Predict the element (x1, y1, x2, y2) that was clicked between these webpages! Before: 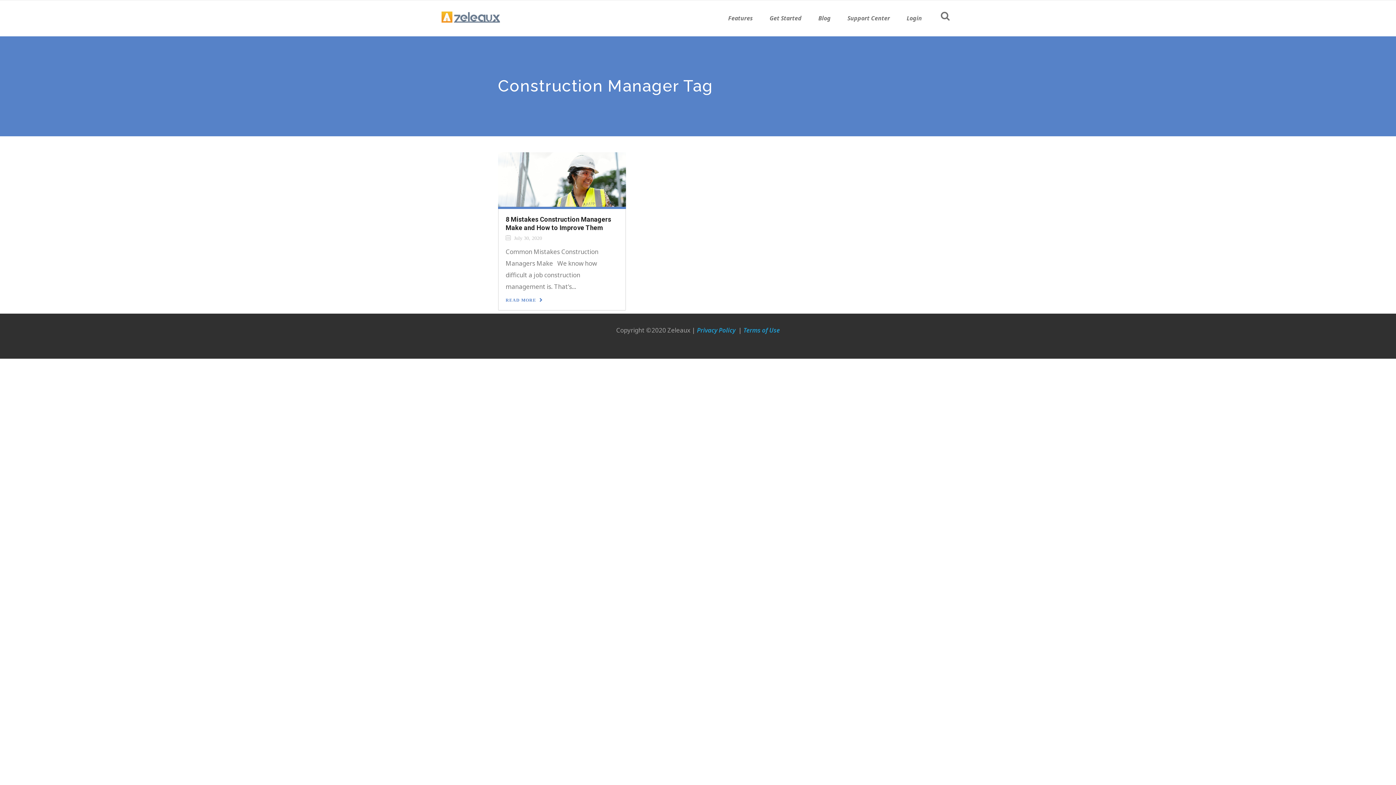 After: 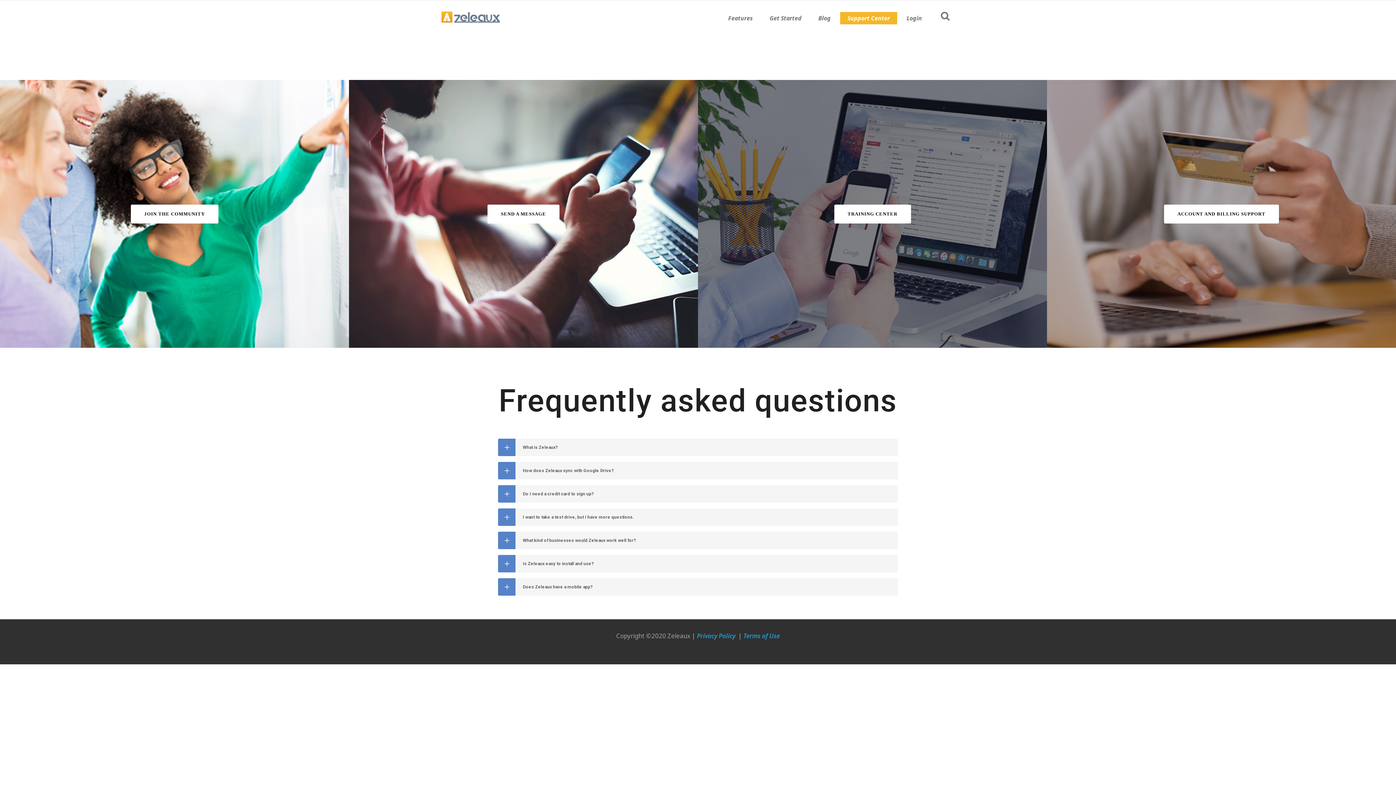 Action: bbox: (840, 0, 897, 36) label: Support Center